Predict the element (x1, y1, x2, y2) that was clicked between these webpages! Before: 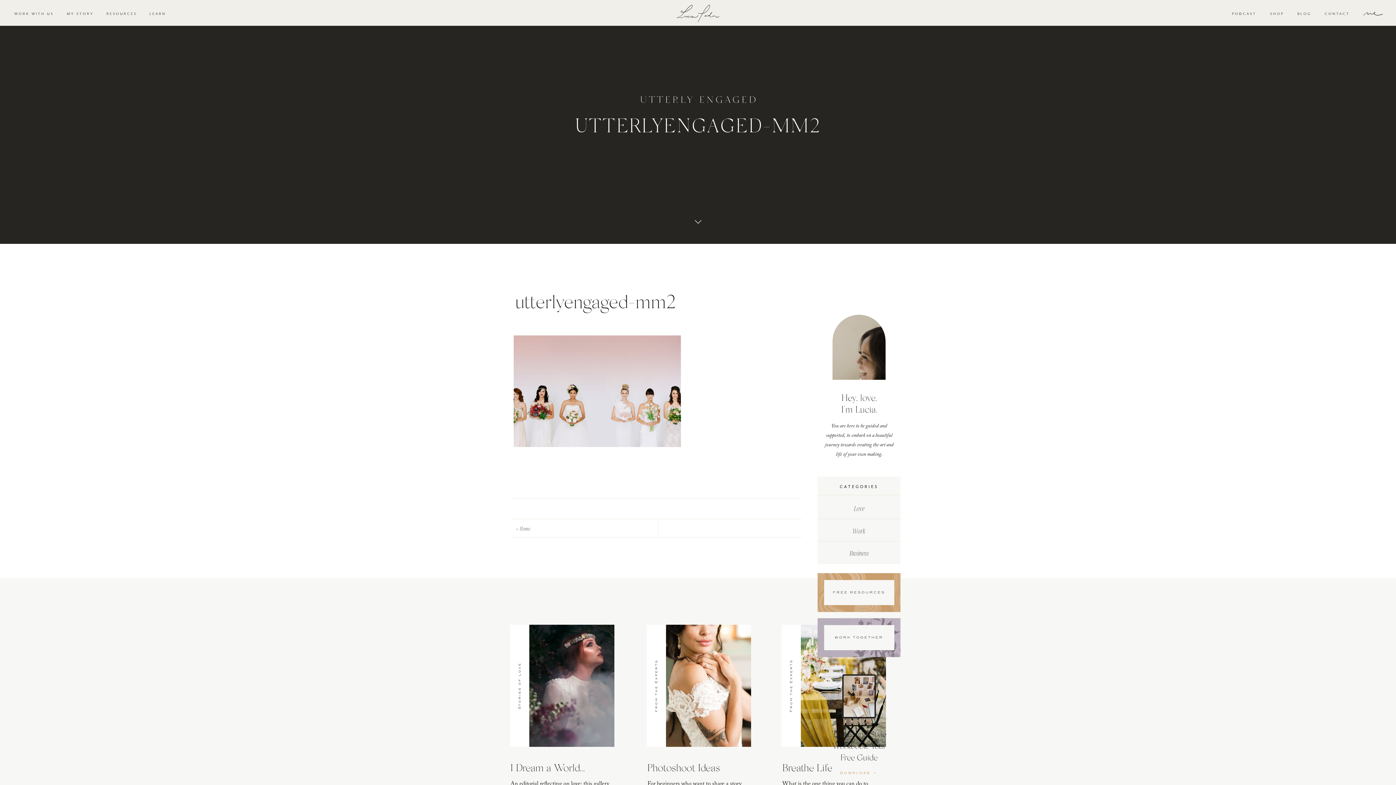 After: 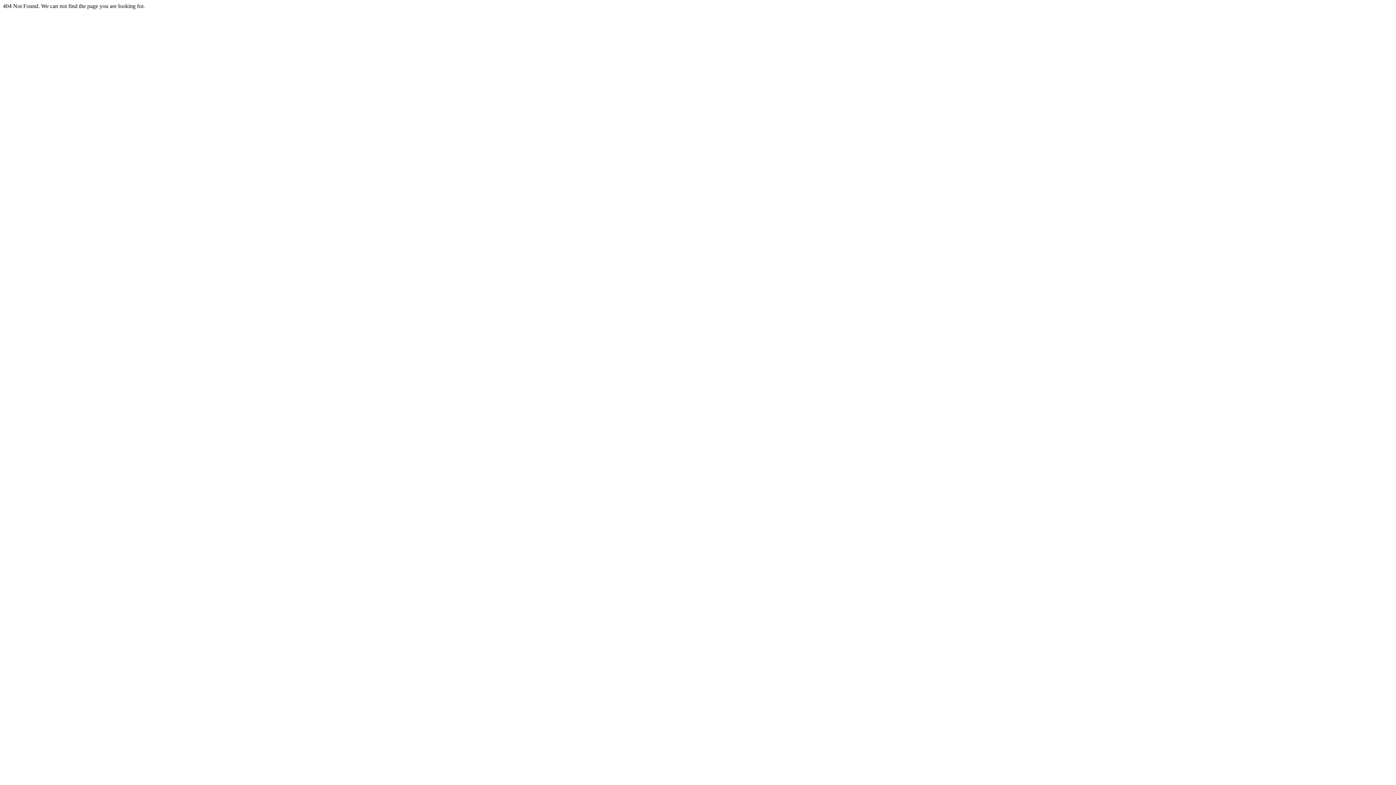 Action: bbox: (833, 548, 885, 557) label: Business